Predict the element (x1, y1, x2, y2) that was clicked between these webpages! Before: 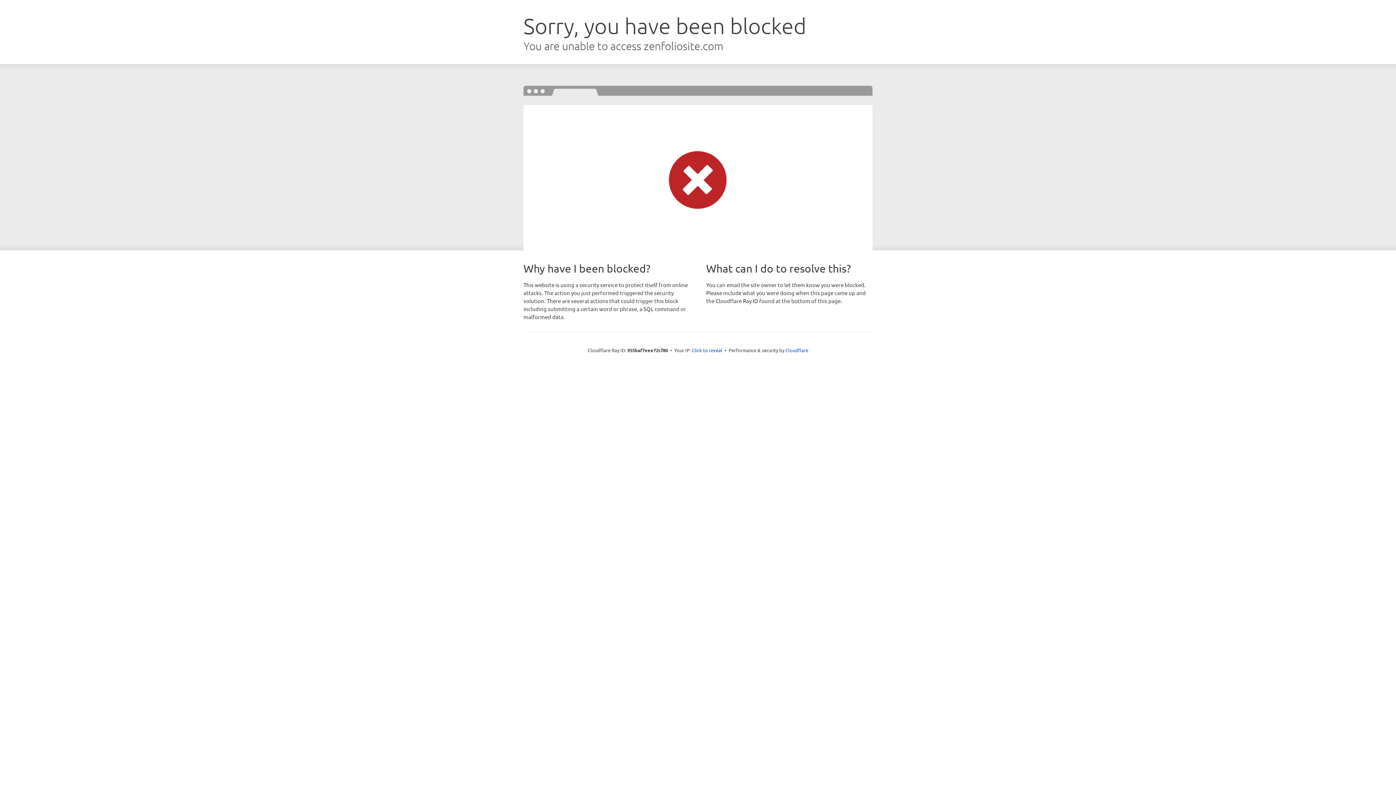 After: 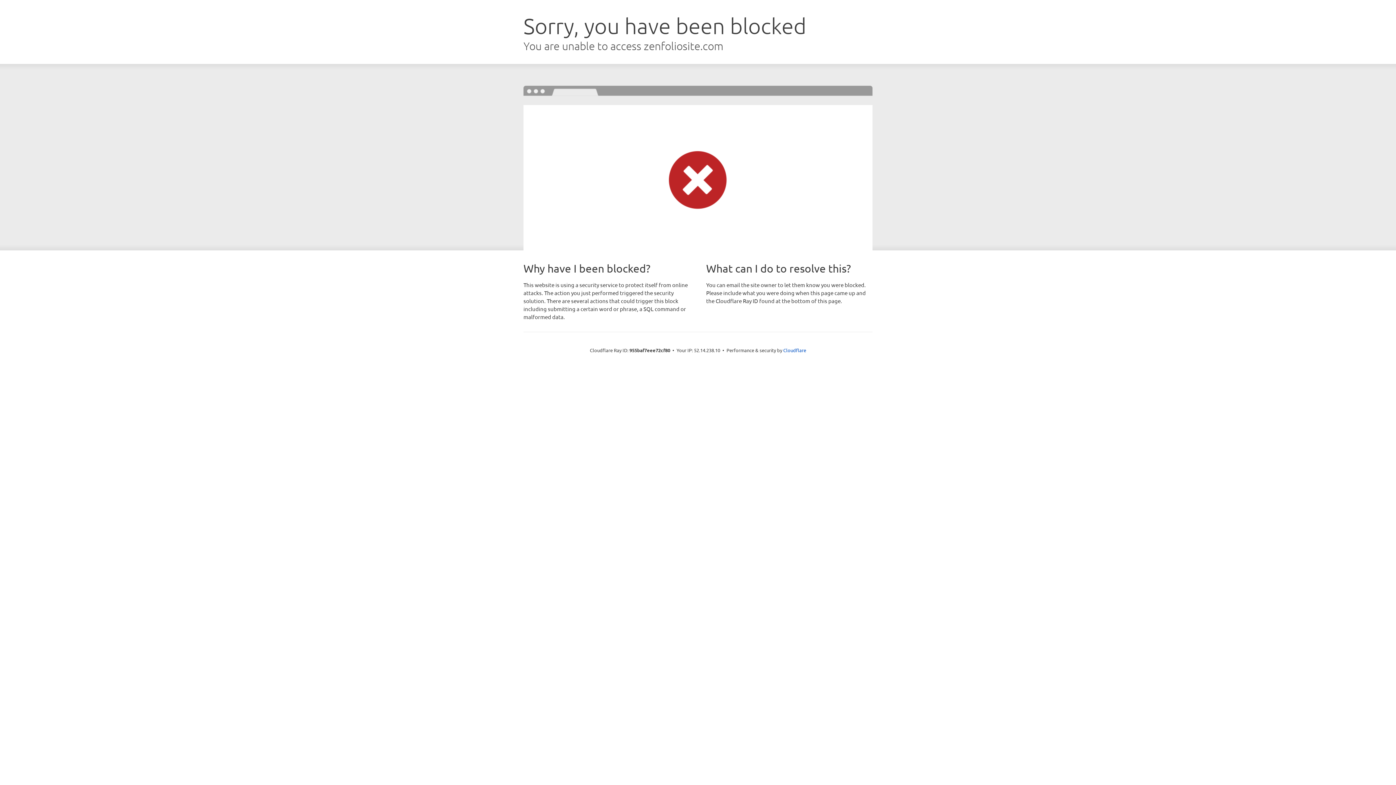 Action: bbox: (692, 346, 722, 353) label: Click to reveal